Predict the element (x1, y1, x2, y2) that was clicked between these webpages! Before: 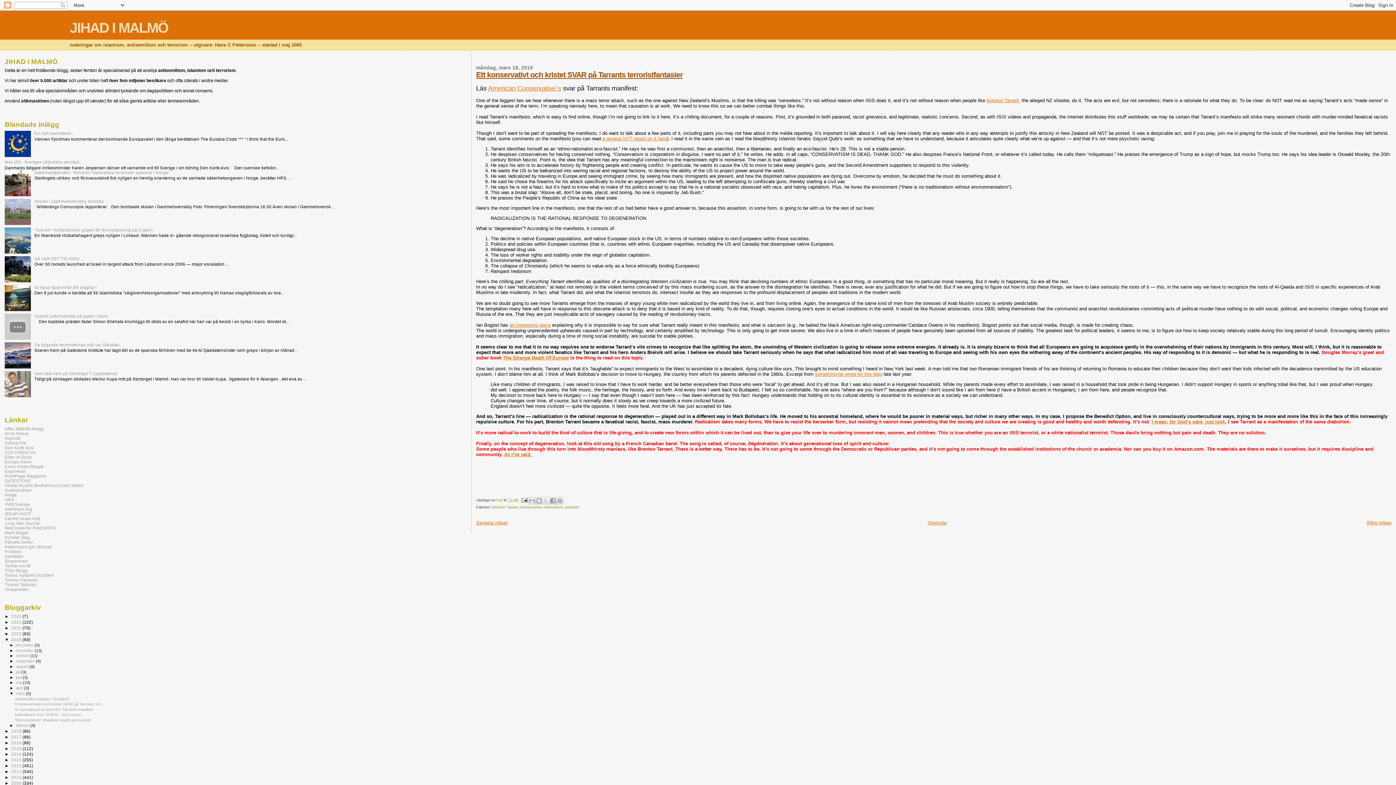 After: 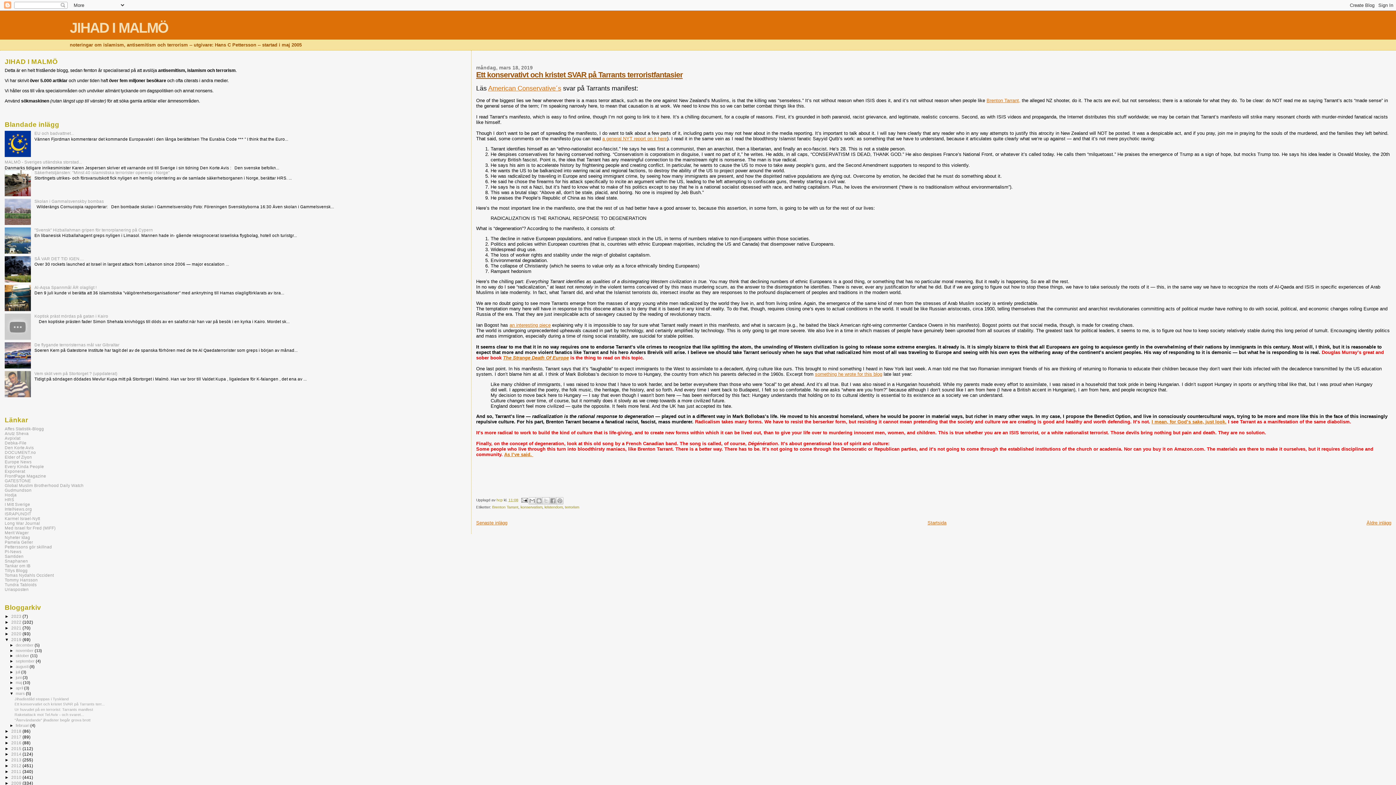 Action: bbox: (4, 364, 32, 369)